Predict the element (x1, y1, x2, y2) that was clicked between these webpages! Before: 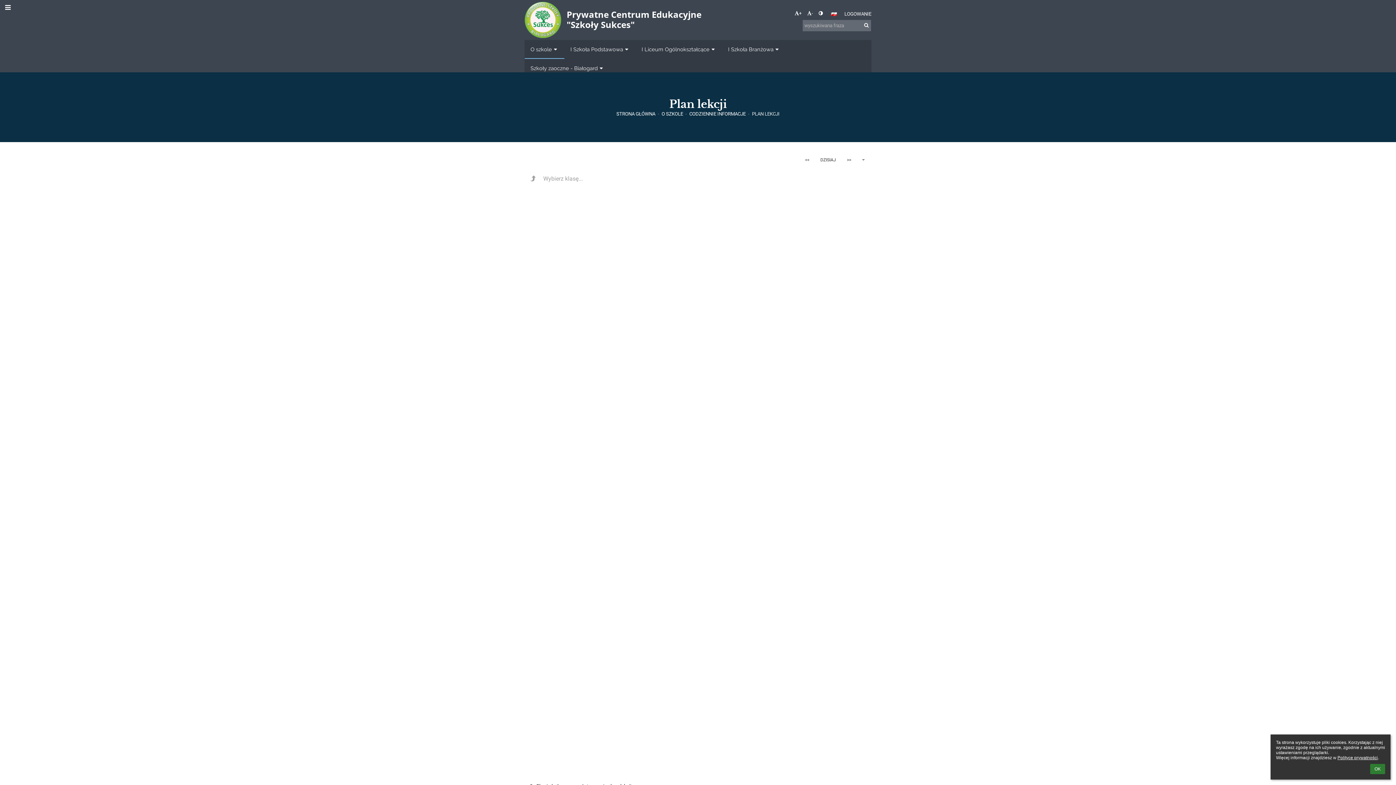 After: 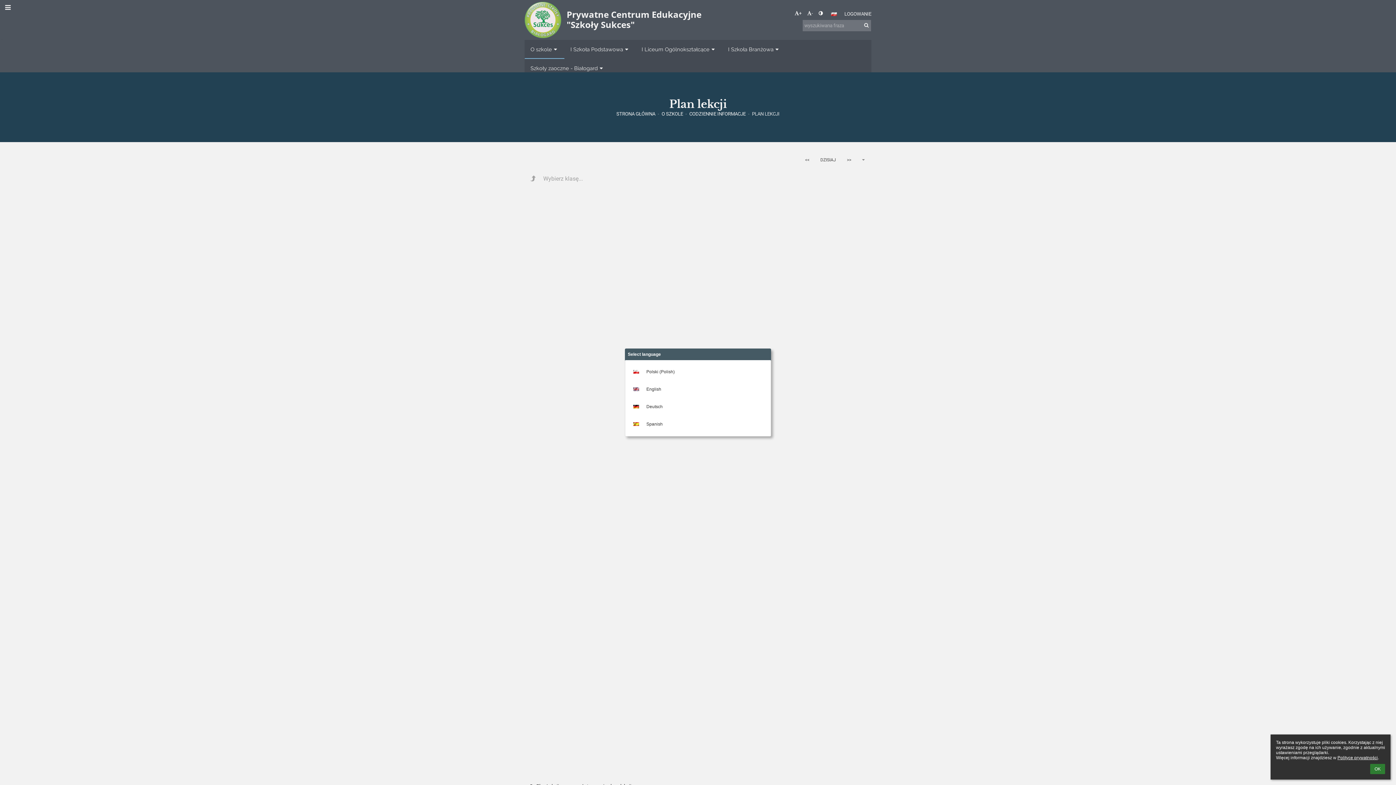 Action: bbox: (828, 9, 839, 18) label: Polski (Polish)